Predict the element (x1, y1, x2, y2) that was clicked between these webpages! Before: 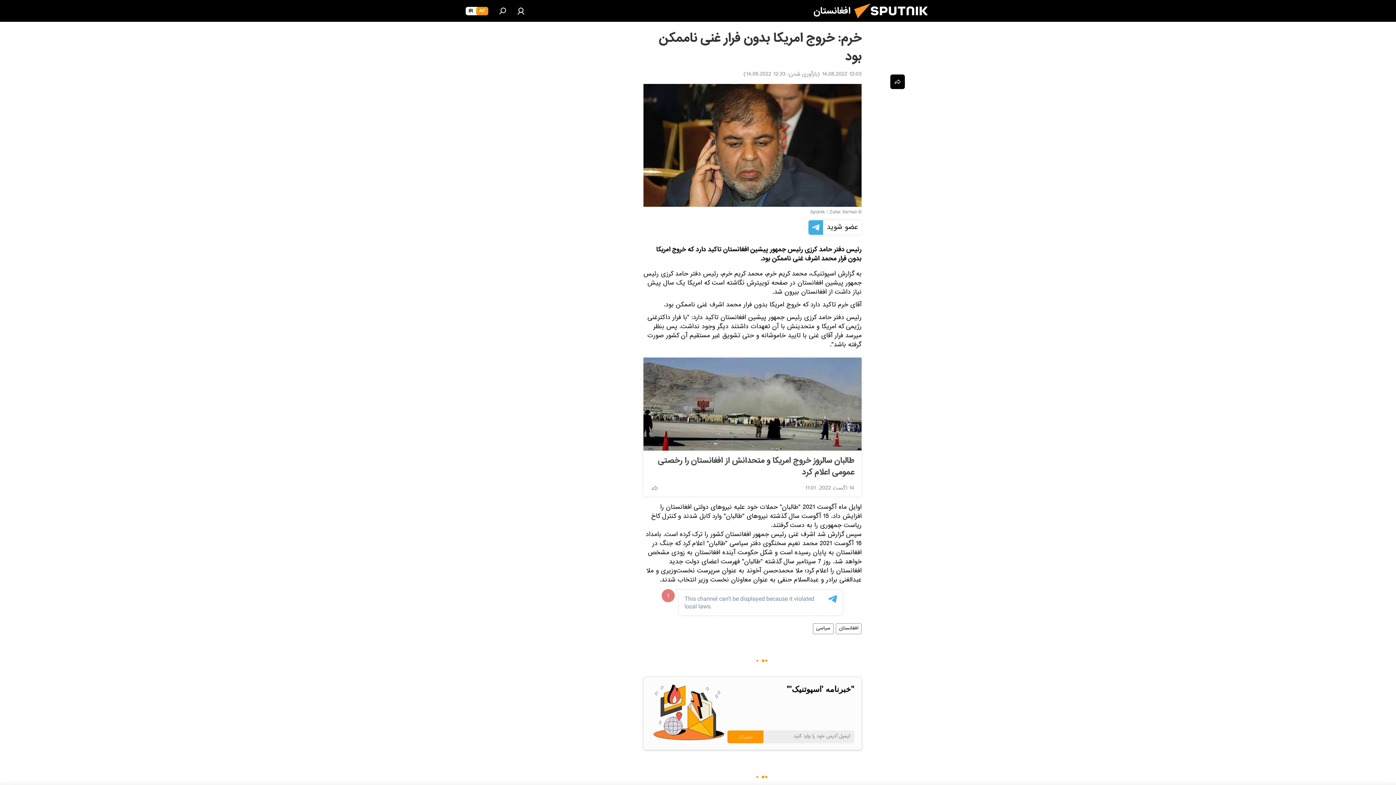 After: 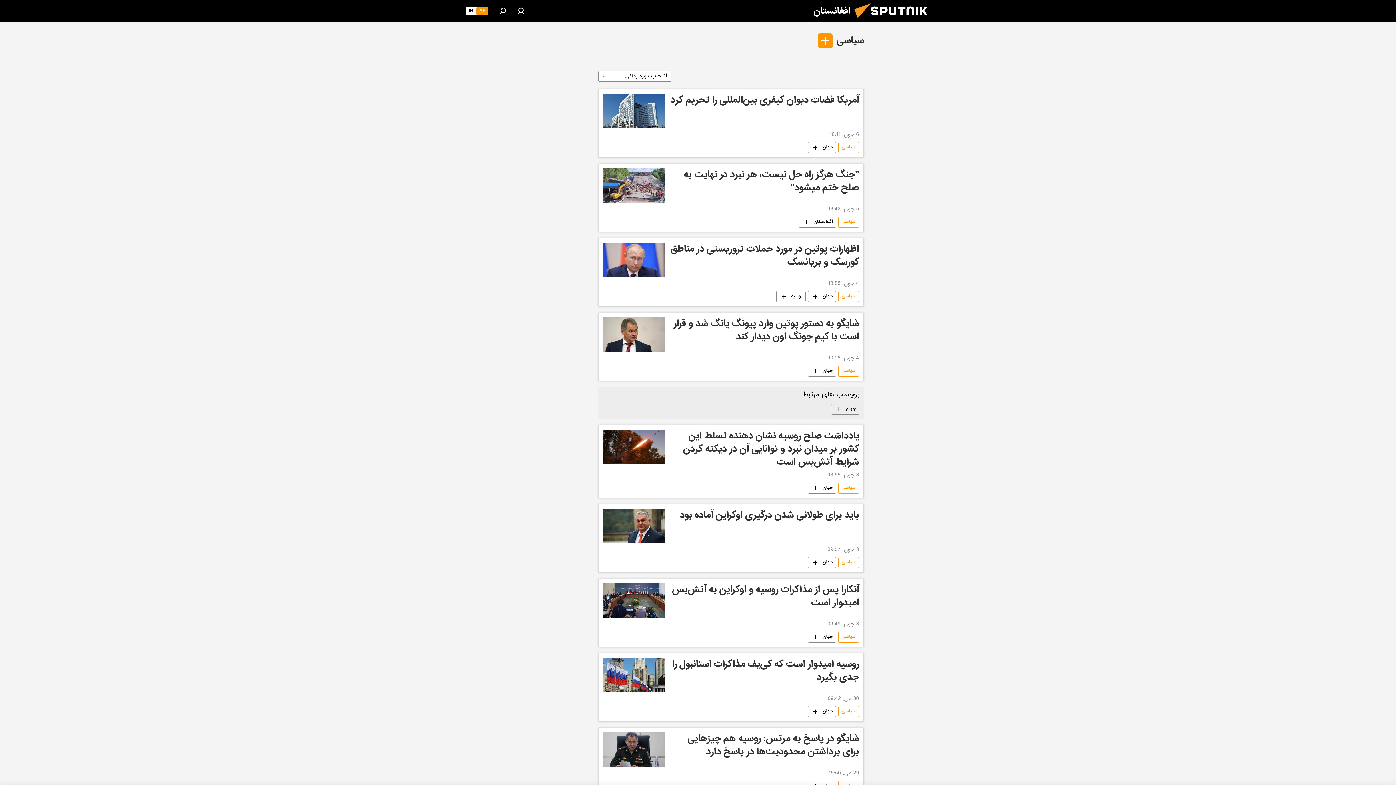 Action: bbox: (813, 623, 833, 634) label: سیاسی